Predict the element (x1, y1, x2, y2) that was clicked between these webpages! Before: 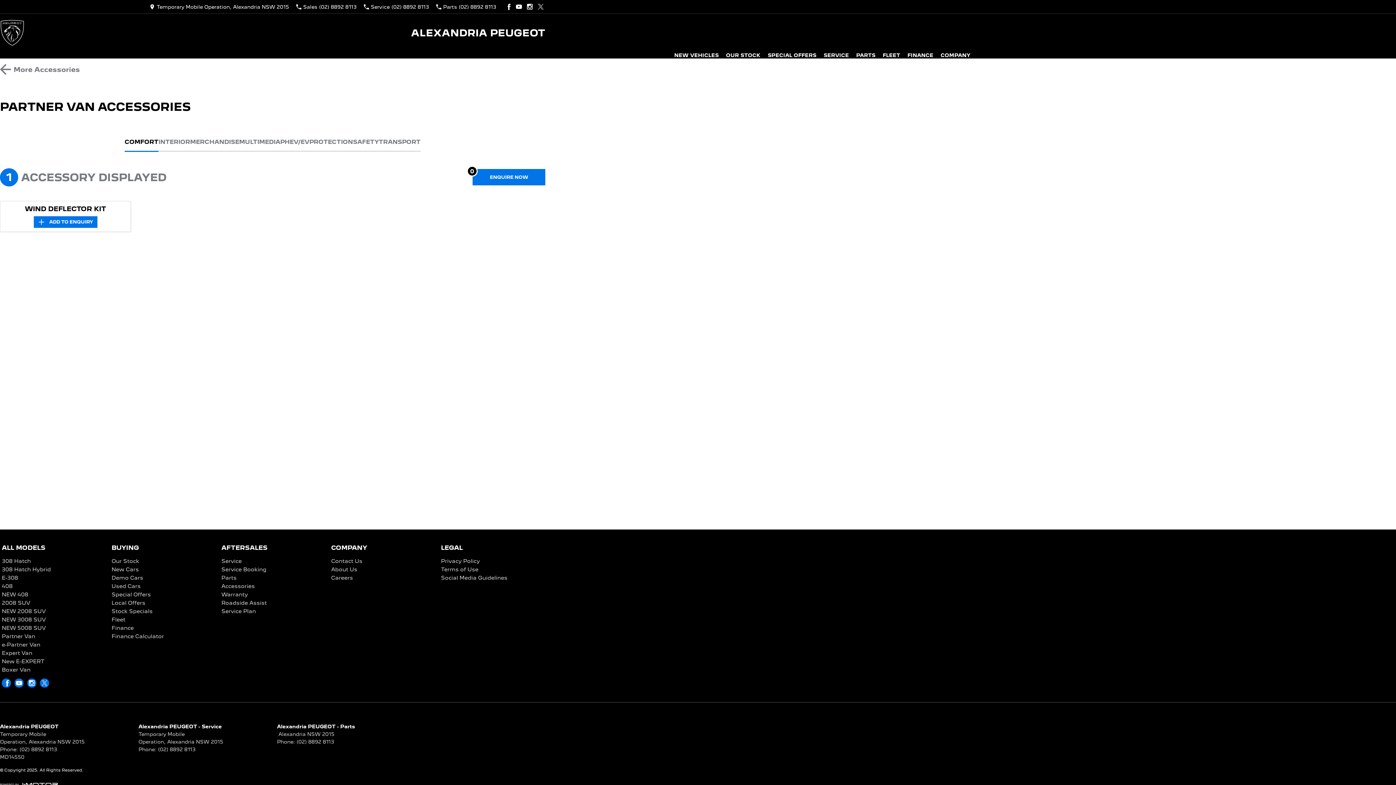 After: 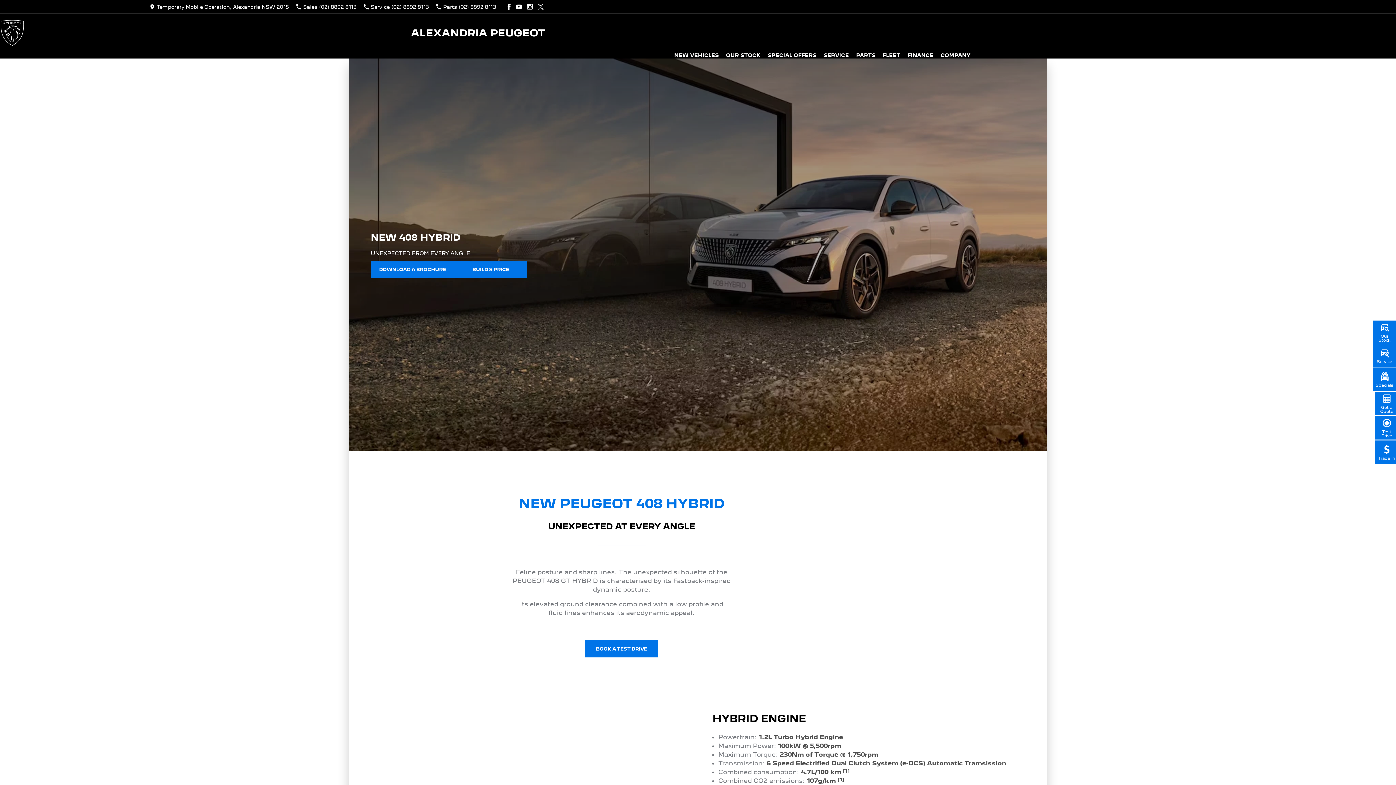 Action: label: NEW 408 bbox: (1, 592, 28, 600)